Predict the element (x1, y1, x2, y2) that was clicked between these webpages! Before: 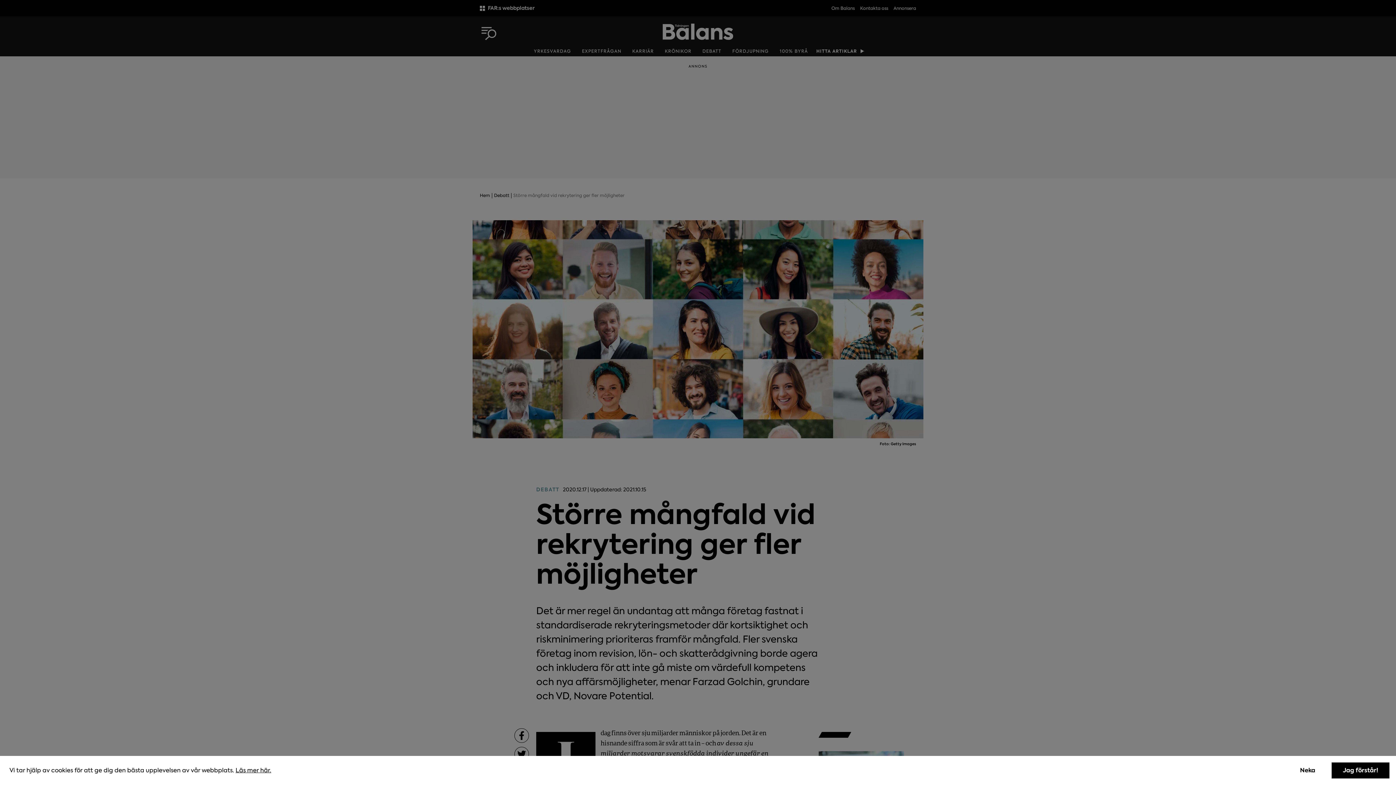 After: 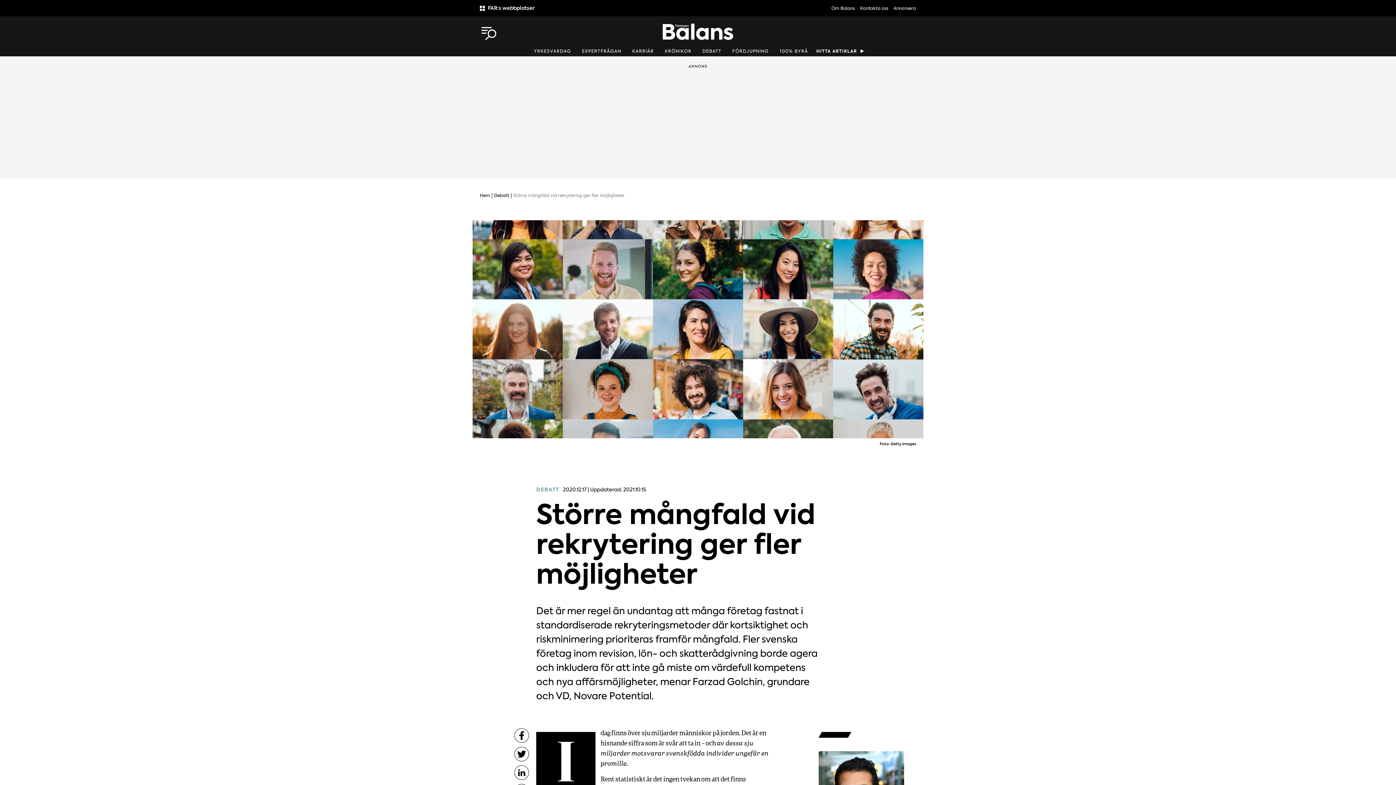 Action: label: Accept cookies bbox: (1332, 762, 1389, 778)